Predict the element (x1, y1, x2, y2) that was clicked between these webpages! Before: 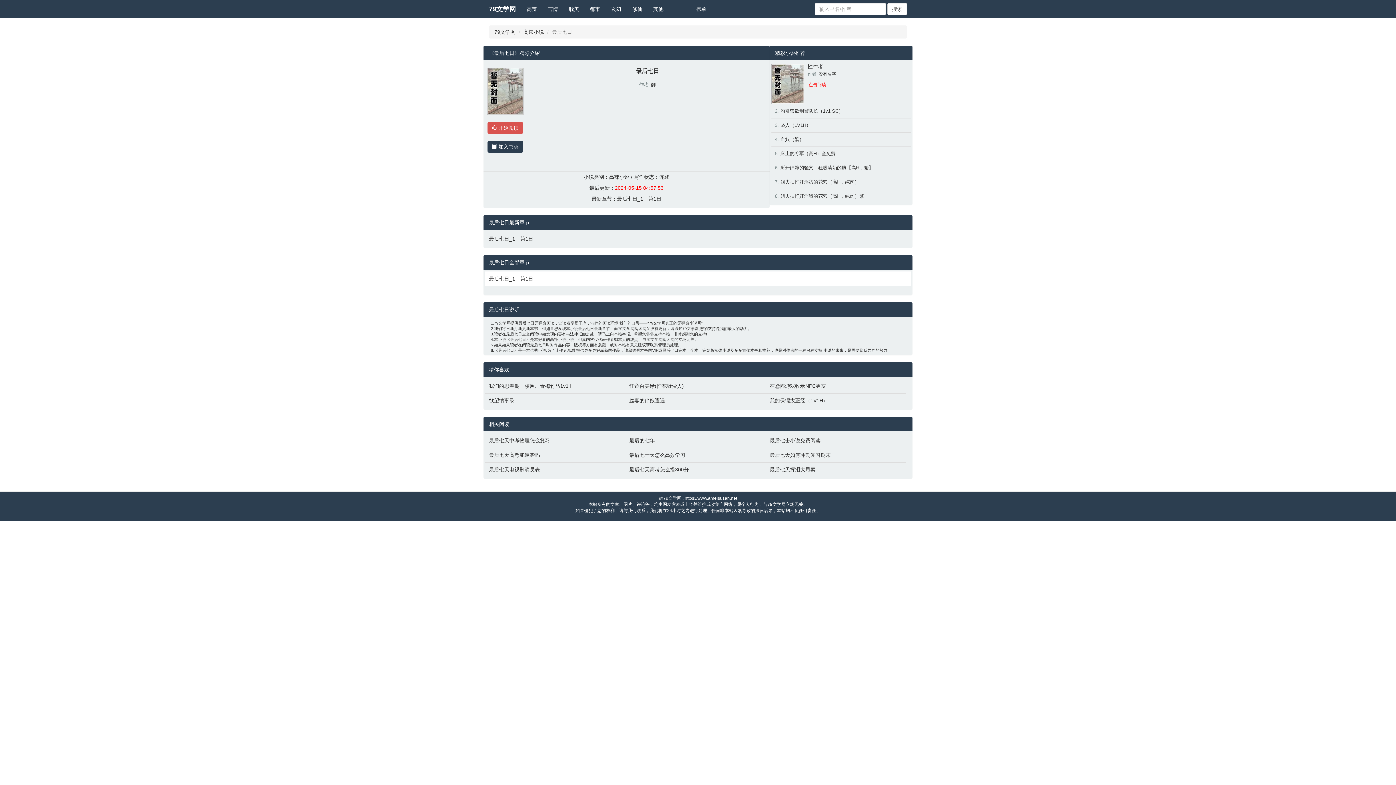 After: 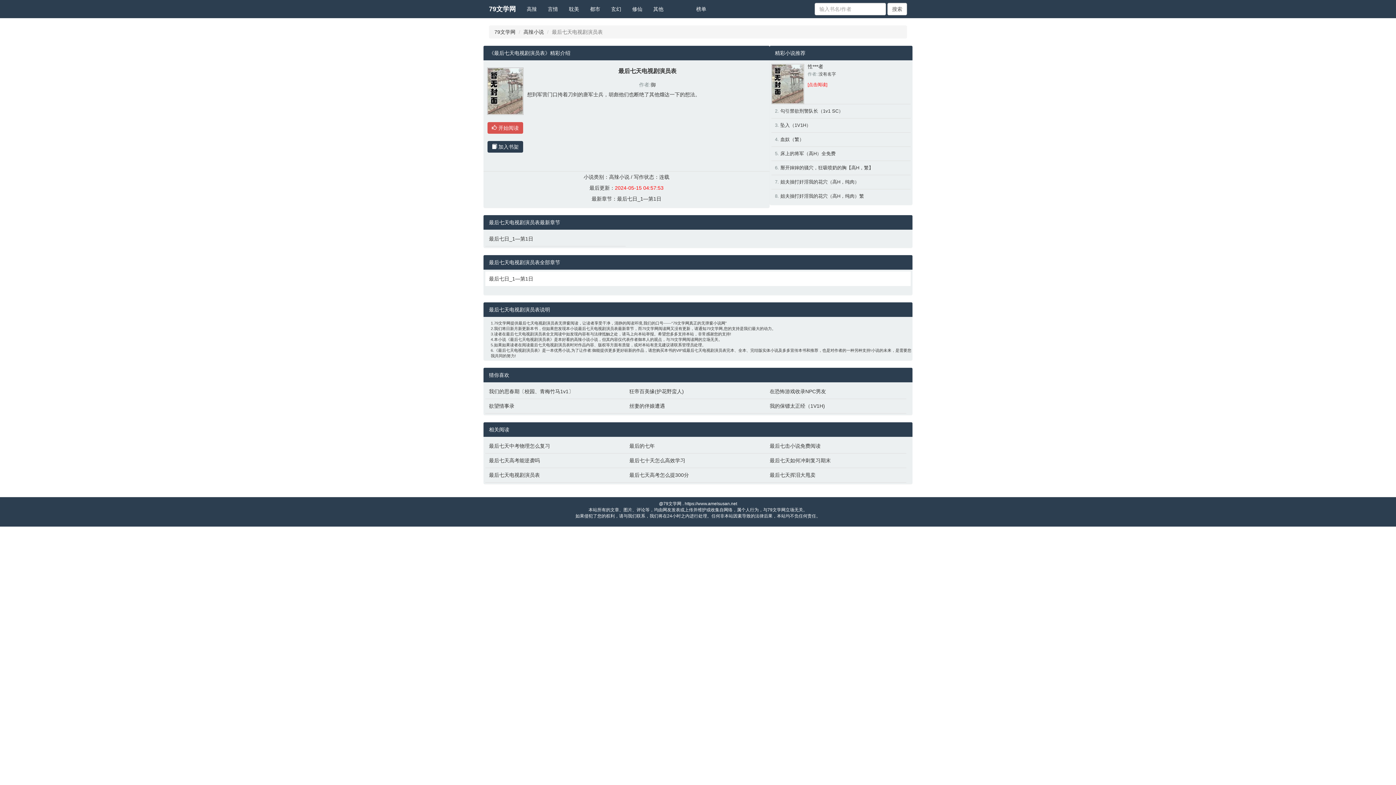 Action: label: 最后七天电视剧演员表 bbox: (489, 466, 622, 473)